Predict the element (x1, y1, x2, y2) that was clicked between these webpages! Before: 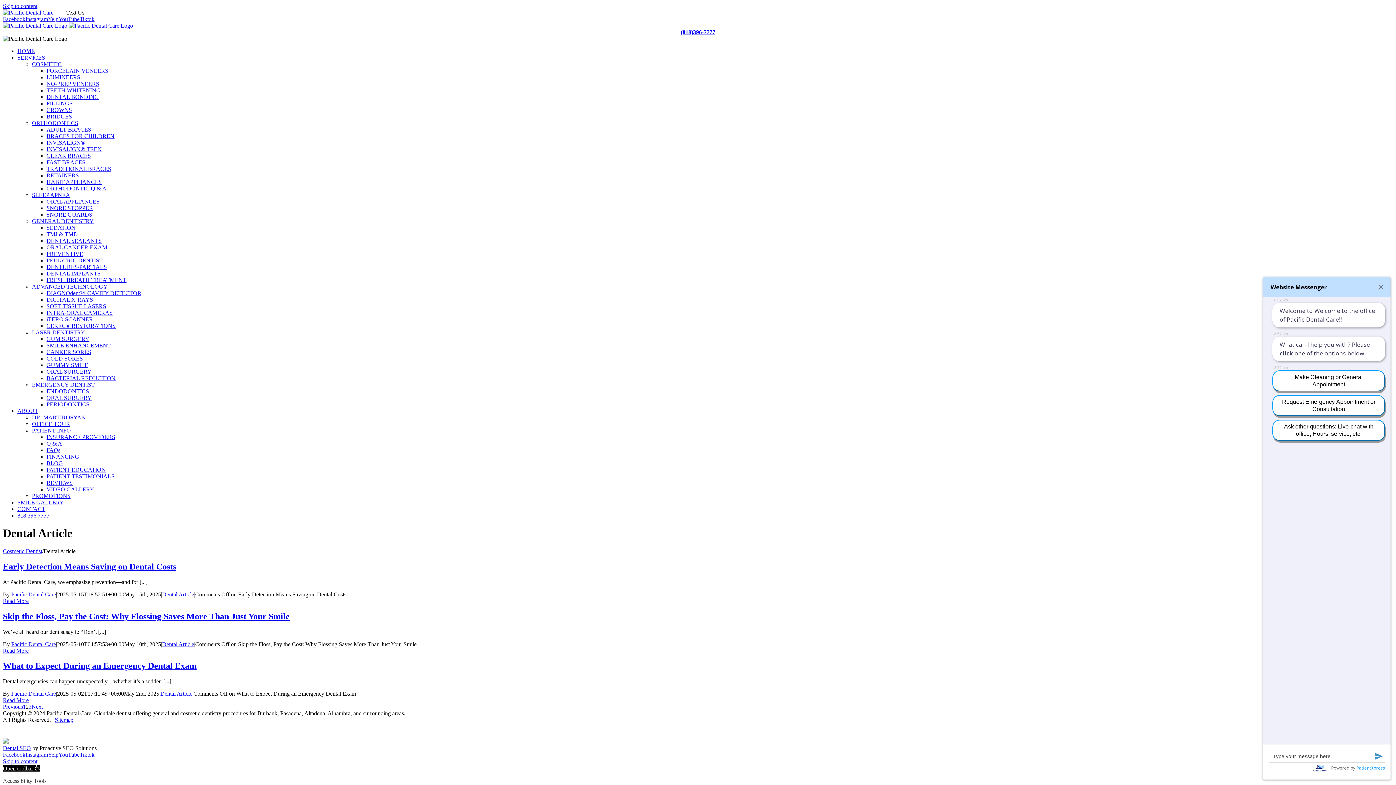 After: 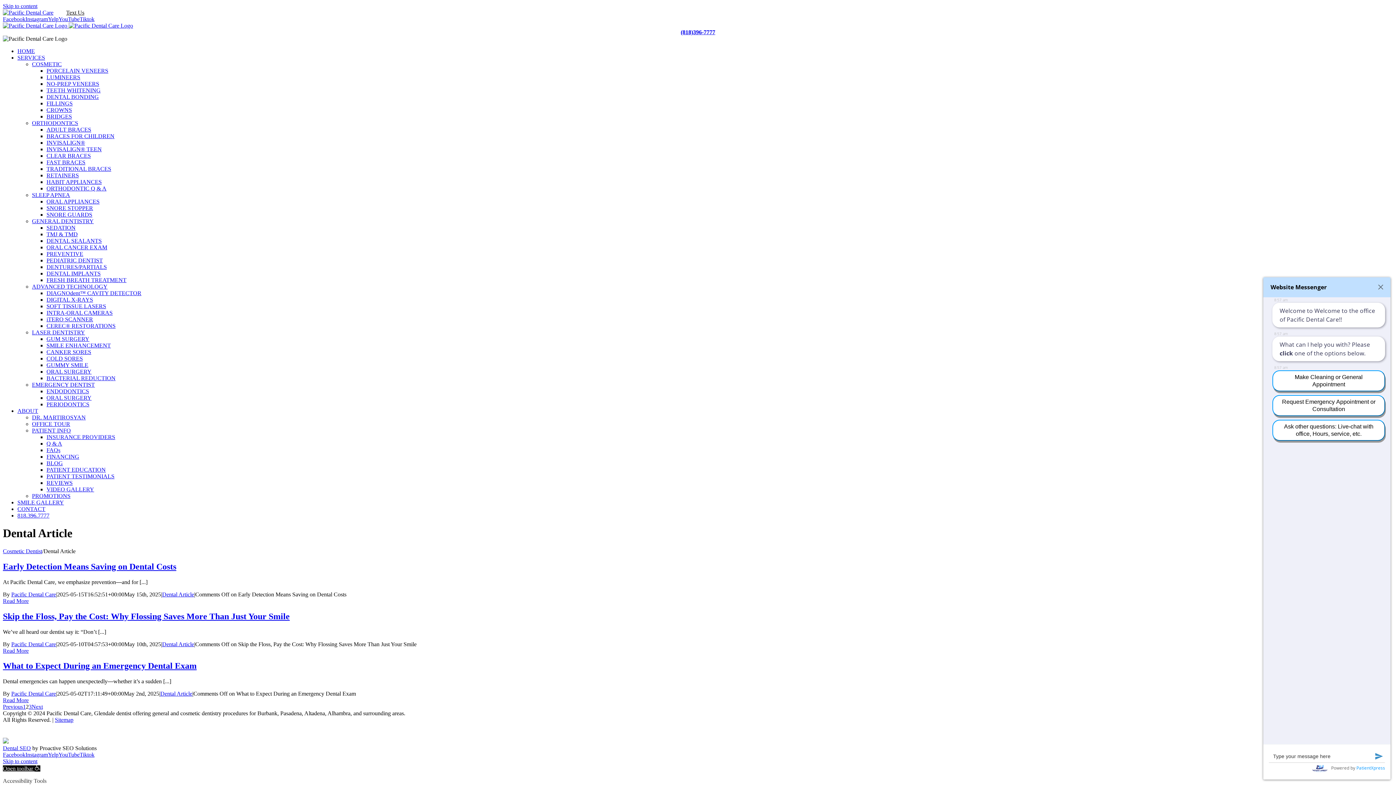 Action: label: YouTube bbox: (58, 16, 79, 22)